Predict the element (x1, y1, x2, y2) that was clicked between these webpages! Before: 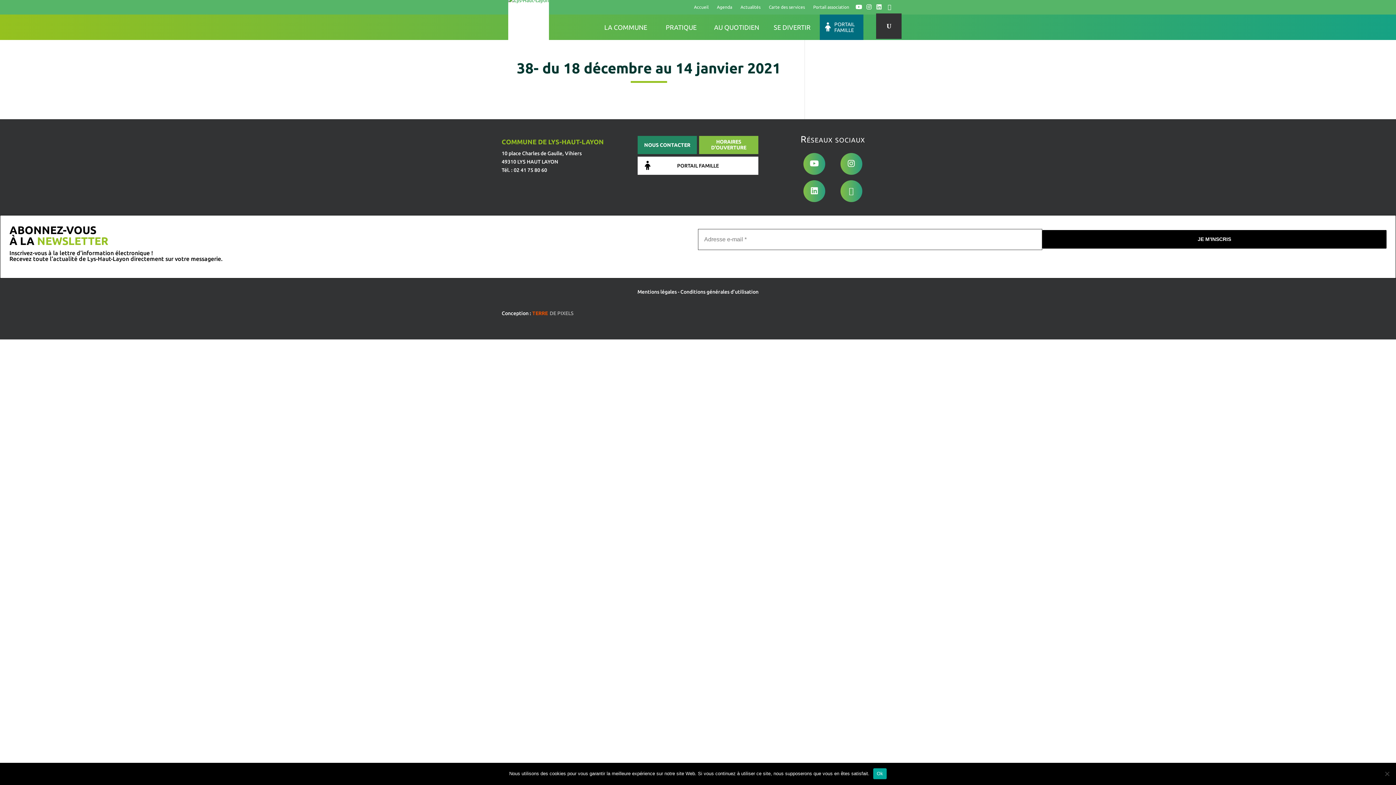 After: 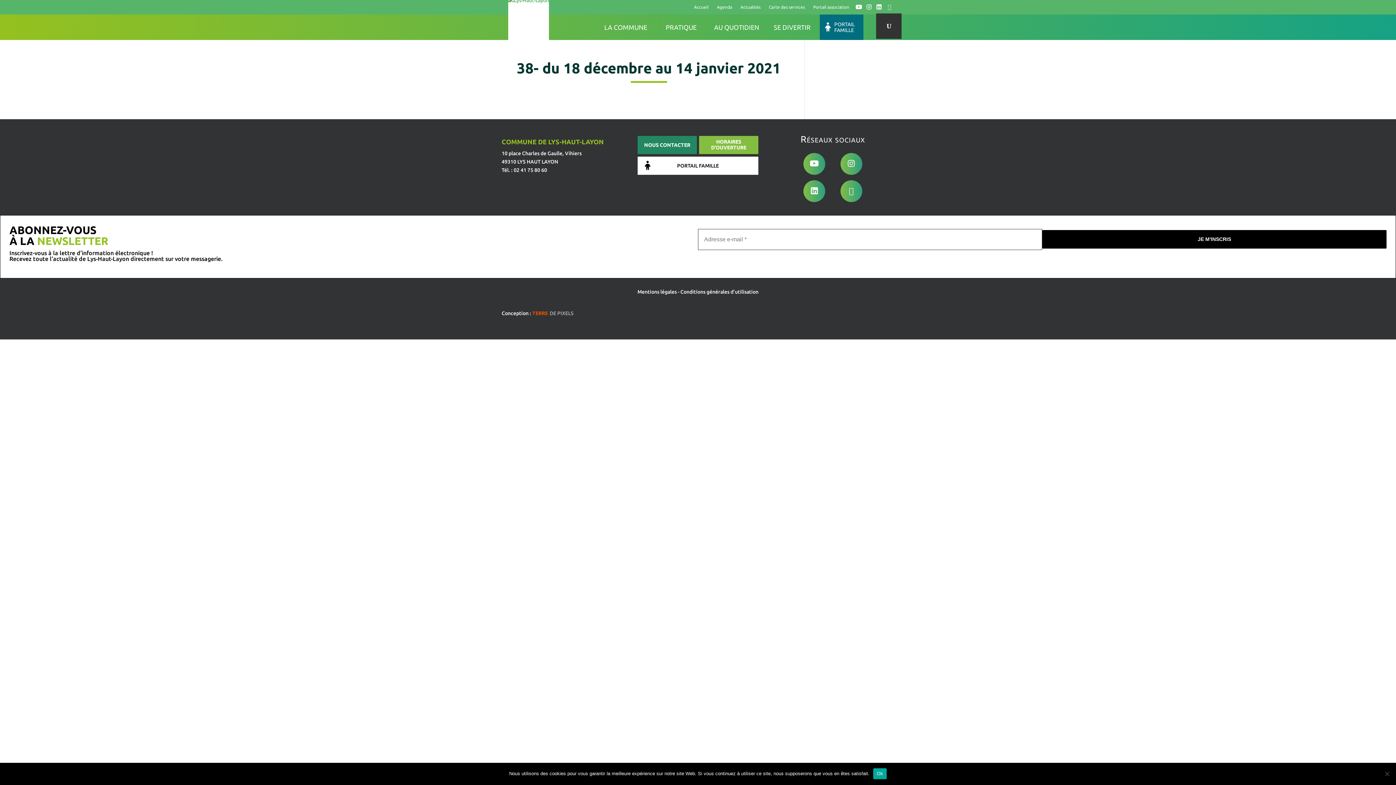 Action: bbox: (885, 0, 894, 14) label: F